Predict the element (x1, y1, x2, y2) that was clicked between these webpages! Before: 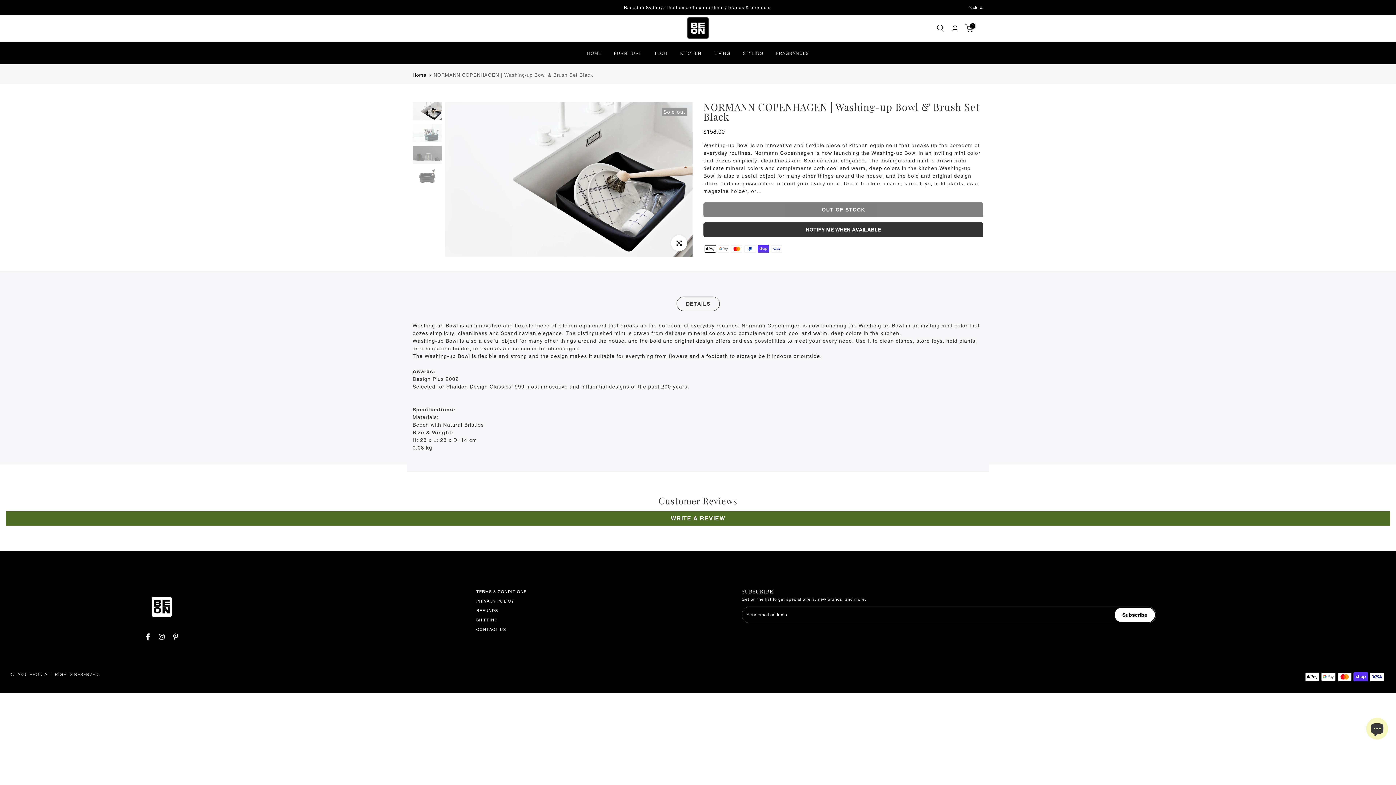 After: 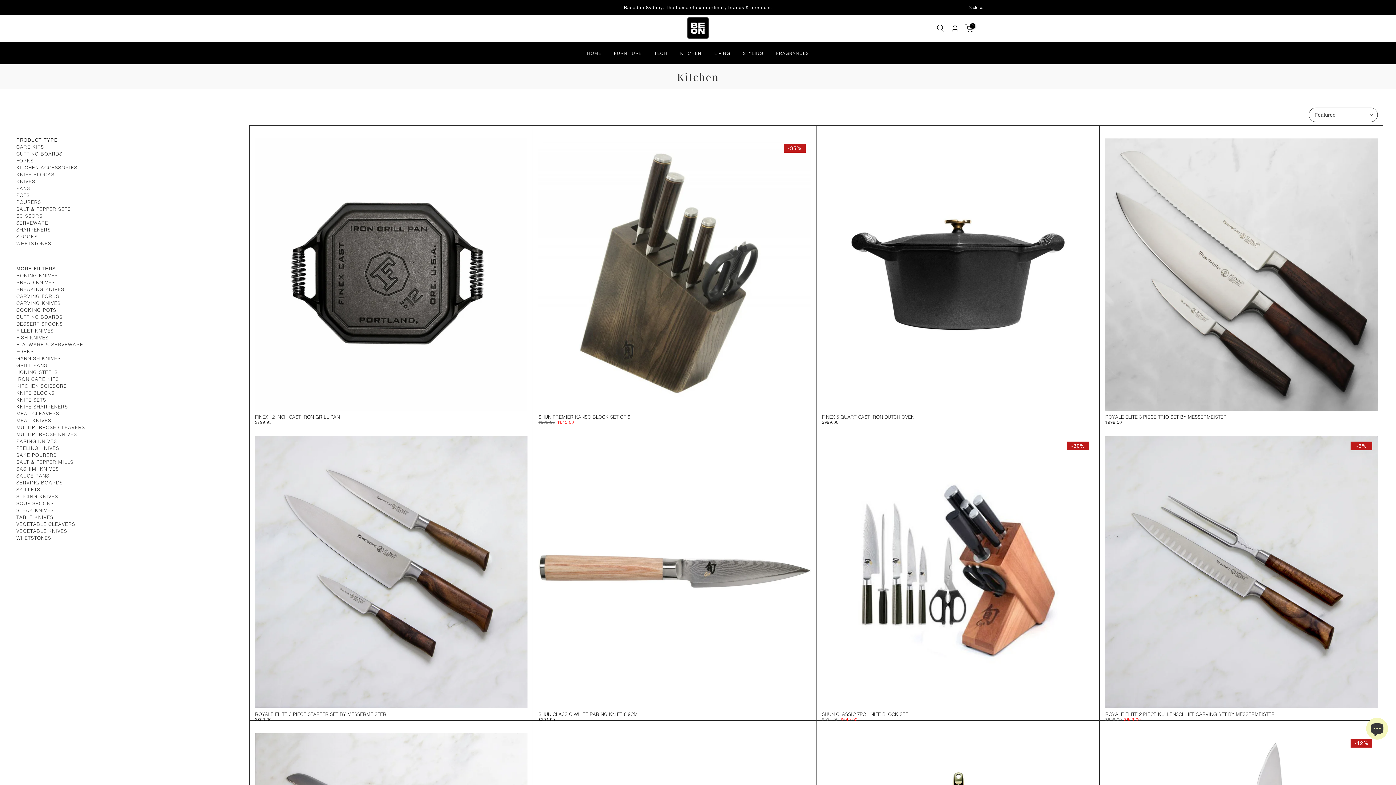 Action: bbox: (674, 49, 708, 56) label: KITCHEN